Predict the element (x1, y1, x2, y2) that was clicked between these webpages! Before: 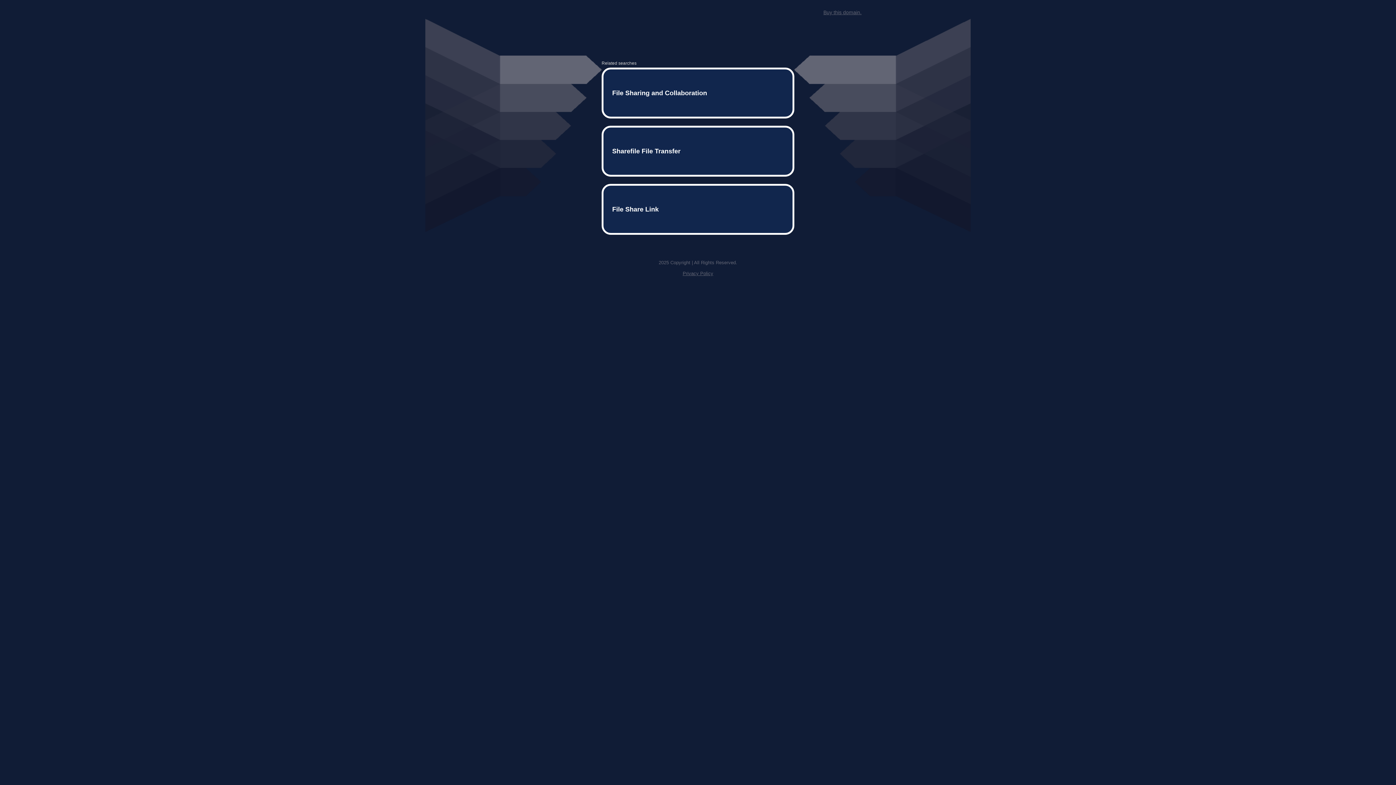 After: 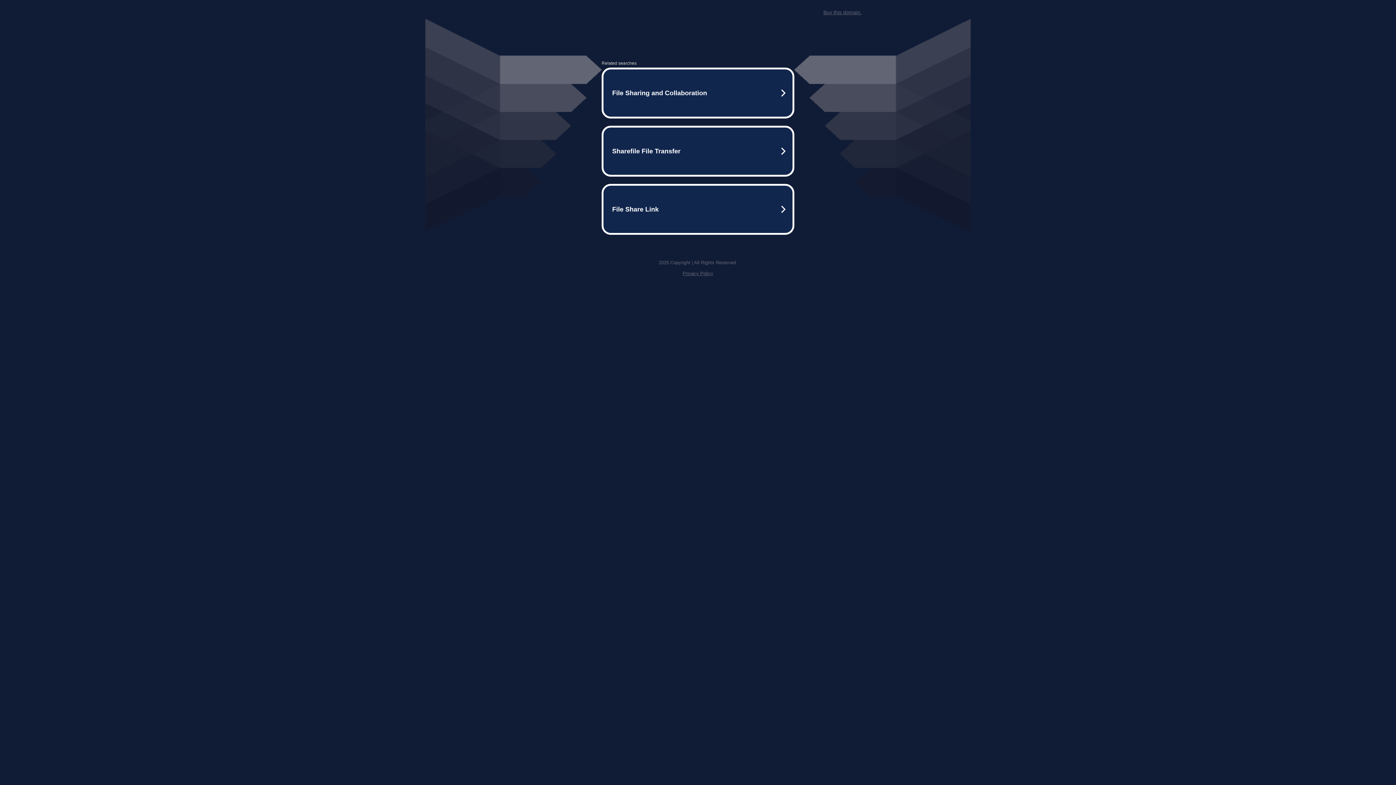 Action: label: Buy this domain. bbox: (823, 9, 861, 15)